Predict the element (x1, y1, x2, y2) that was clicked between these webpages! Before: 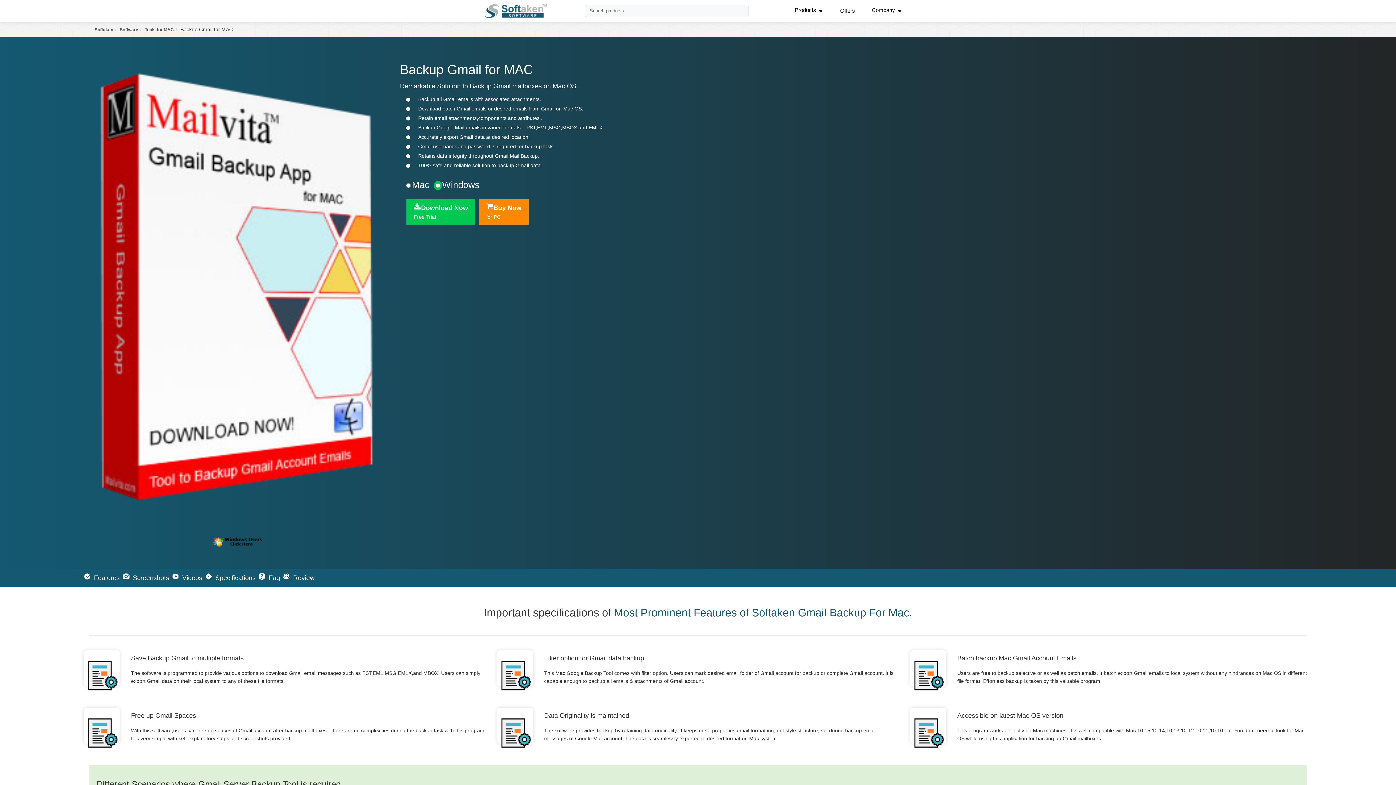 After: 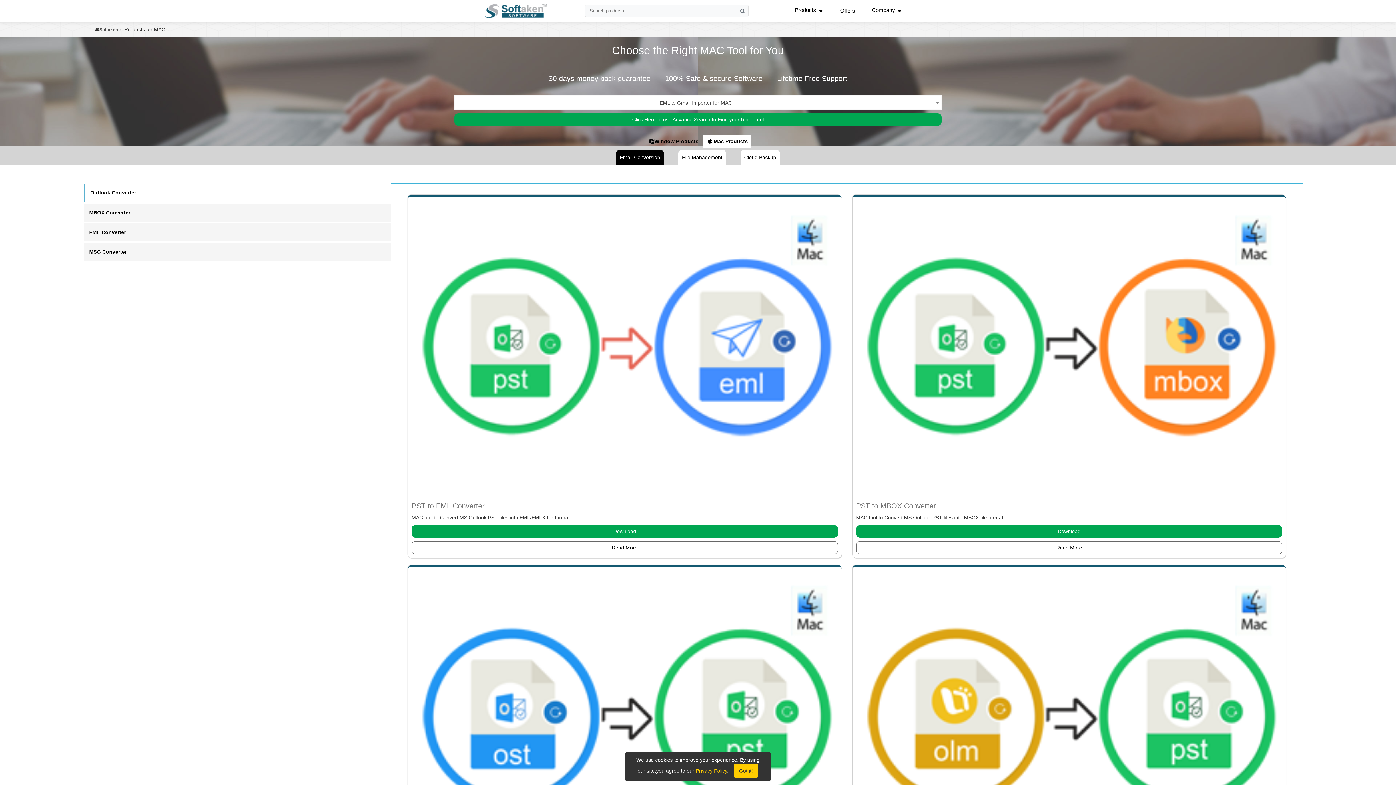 Action: label: Tools for MAC bbox: (144, 27, 173, 32)